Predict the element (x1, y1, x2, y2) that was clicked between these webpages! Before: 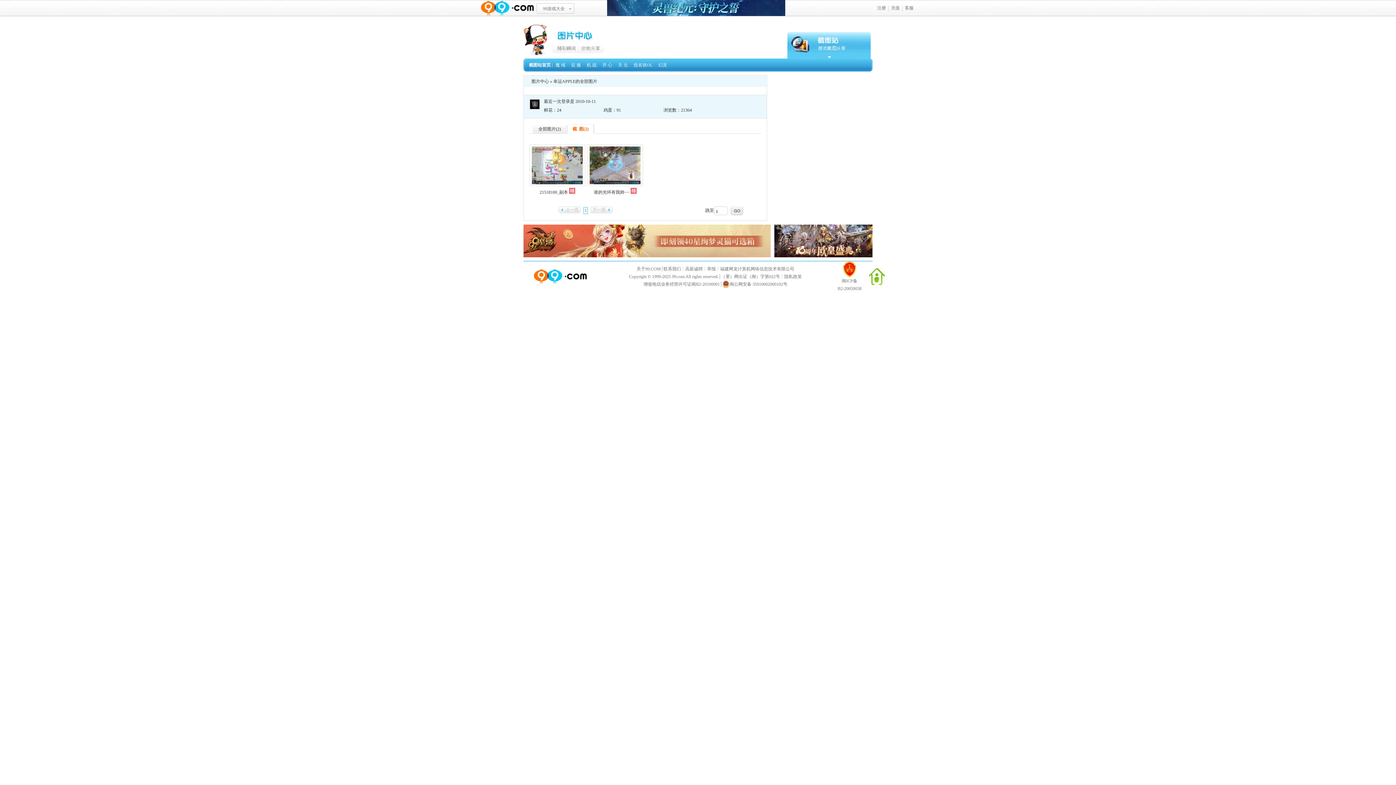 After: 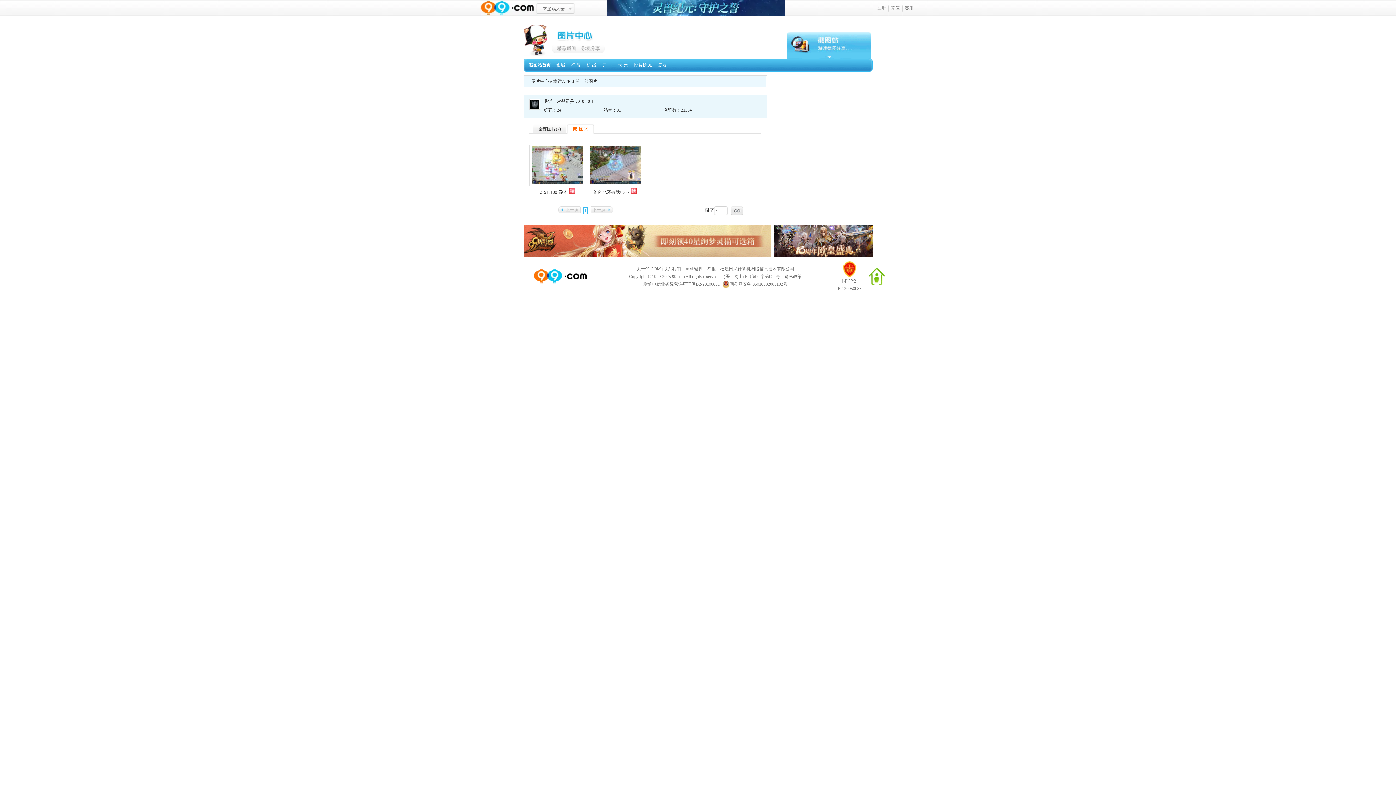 Action: bbox: (558, 206, 580, 213) label: 上一页